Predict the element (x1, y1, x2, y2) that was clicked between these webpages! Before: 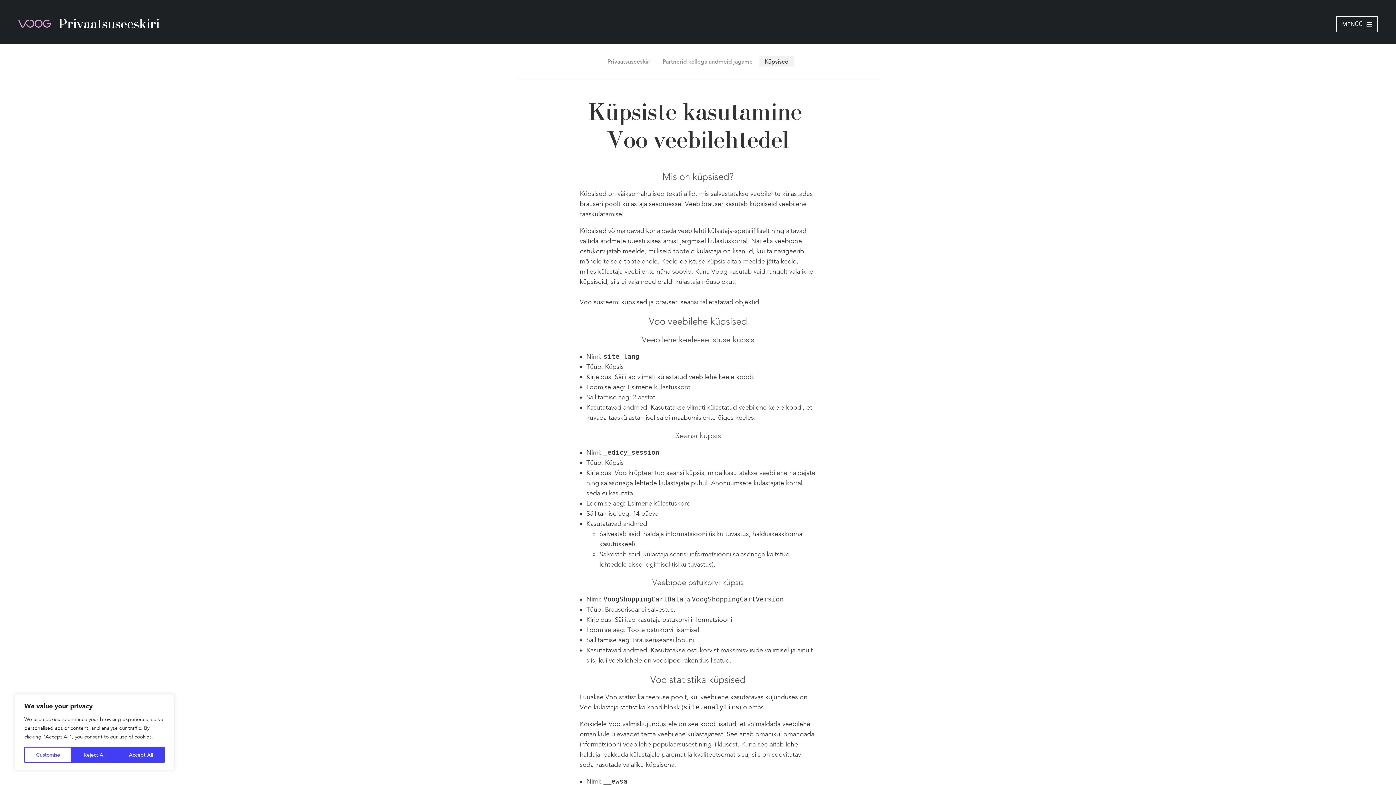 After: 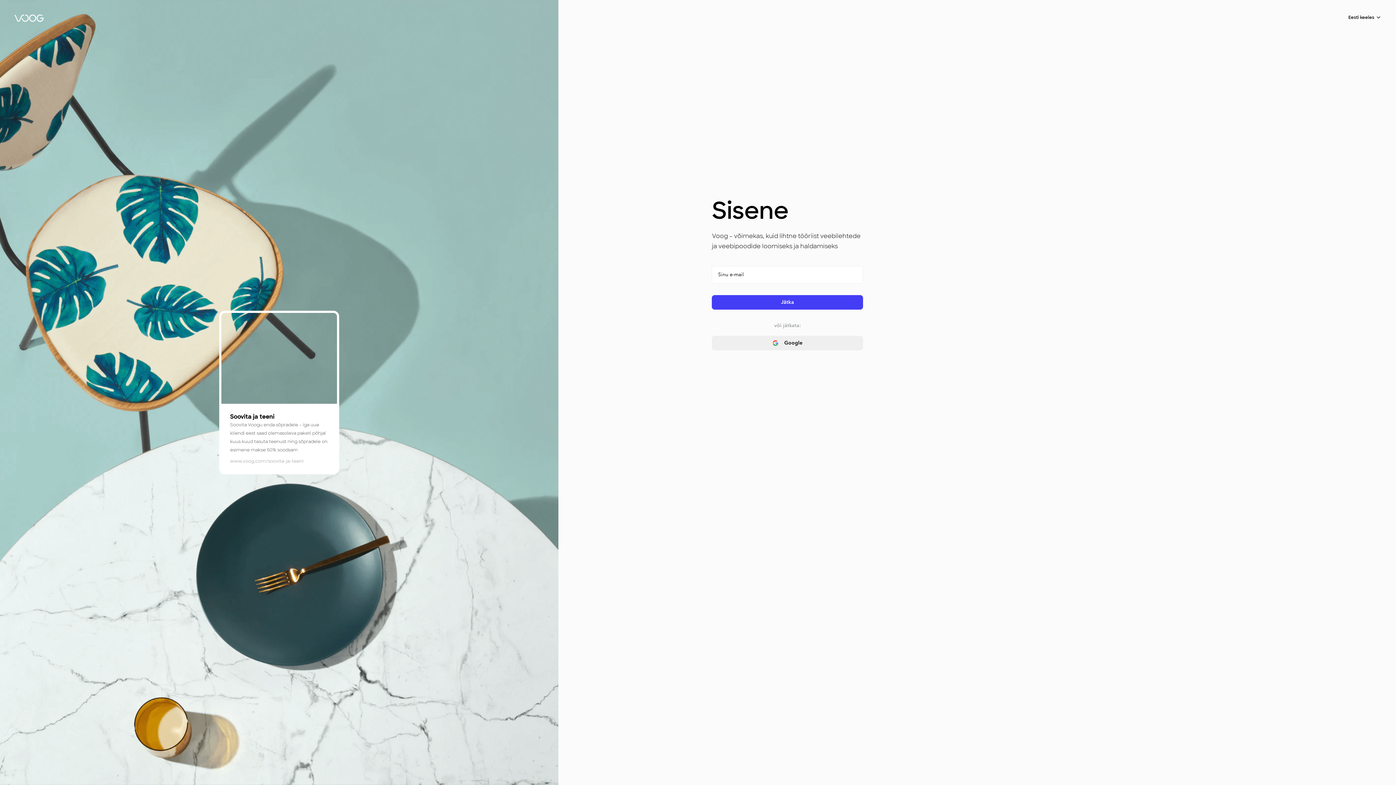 Action: bbox: (1322, 16, 1334, 21)